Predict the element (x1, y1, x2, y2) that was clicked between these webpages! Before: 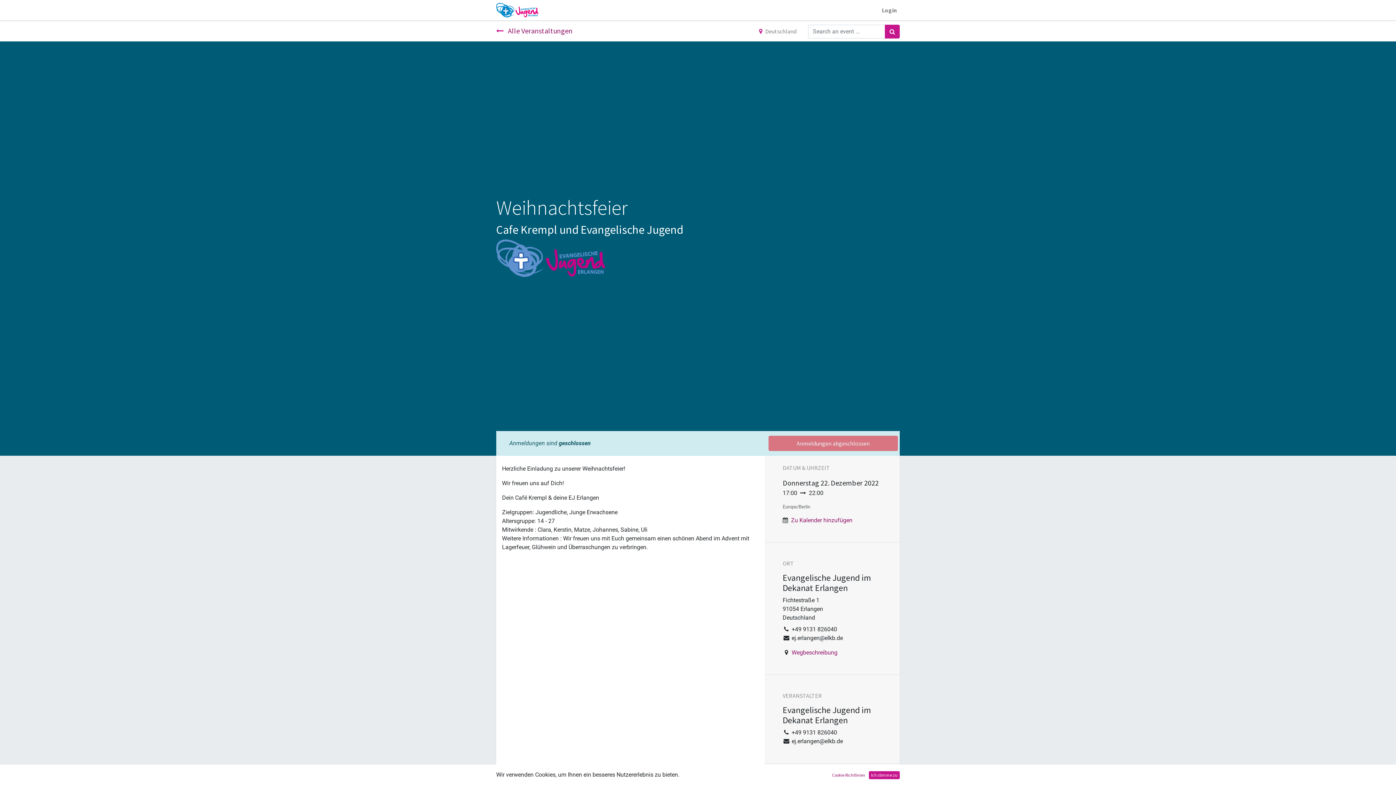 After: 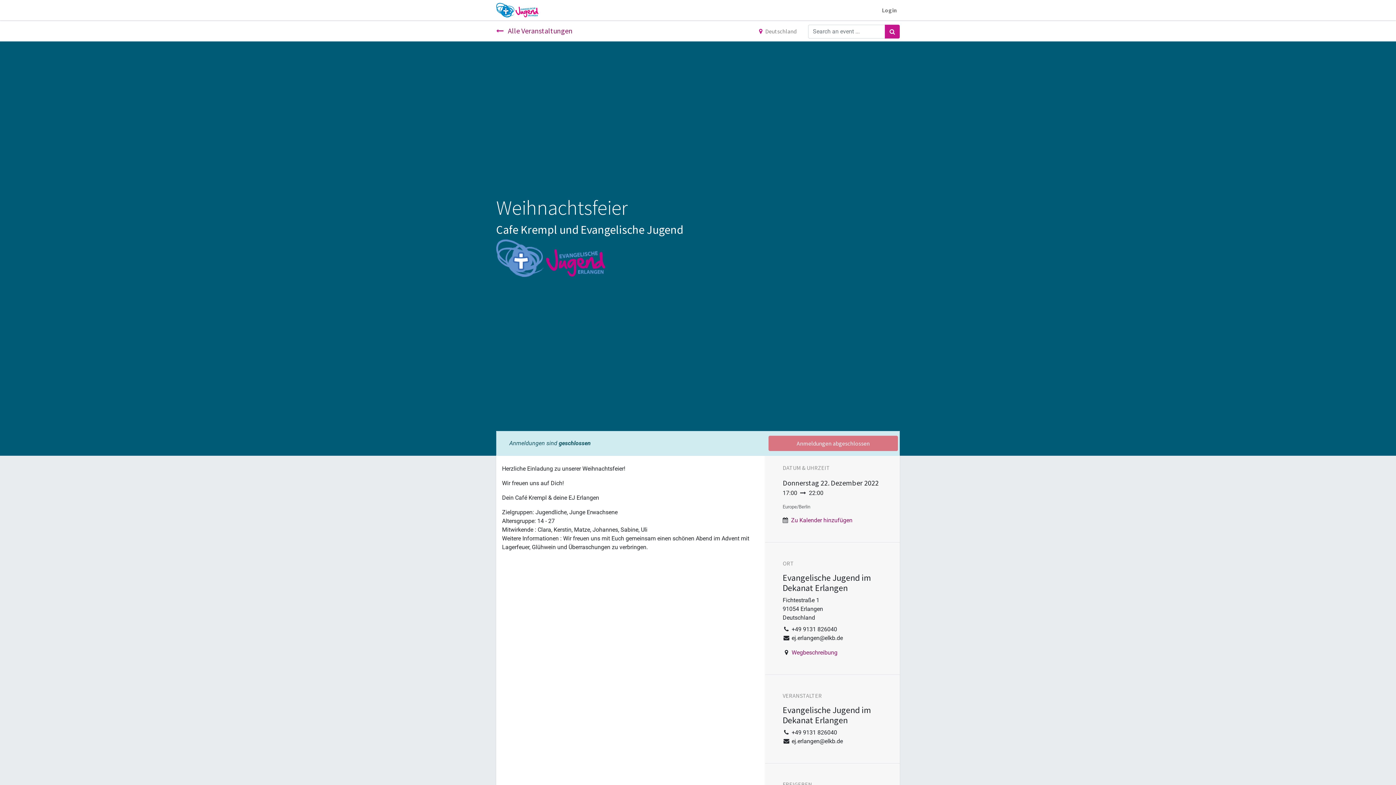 Action: bbox: (869, 771, 900, 779) label: Ich stimme zu